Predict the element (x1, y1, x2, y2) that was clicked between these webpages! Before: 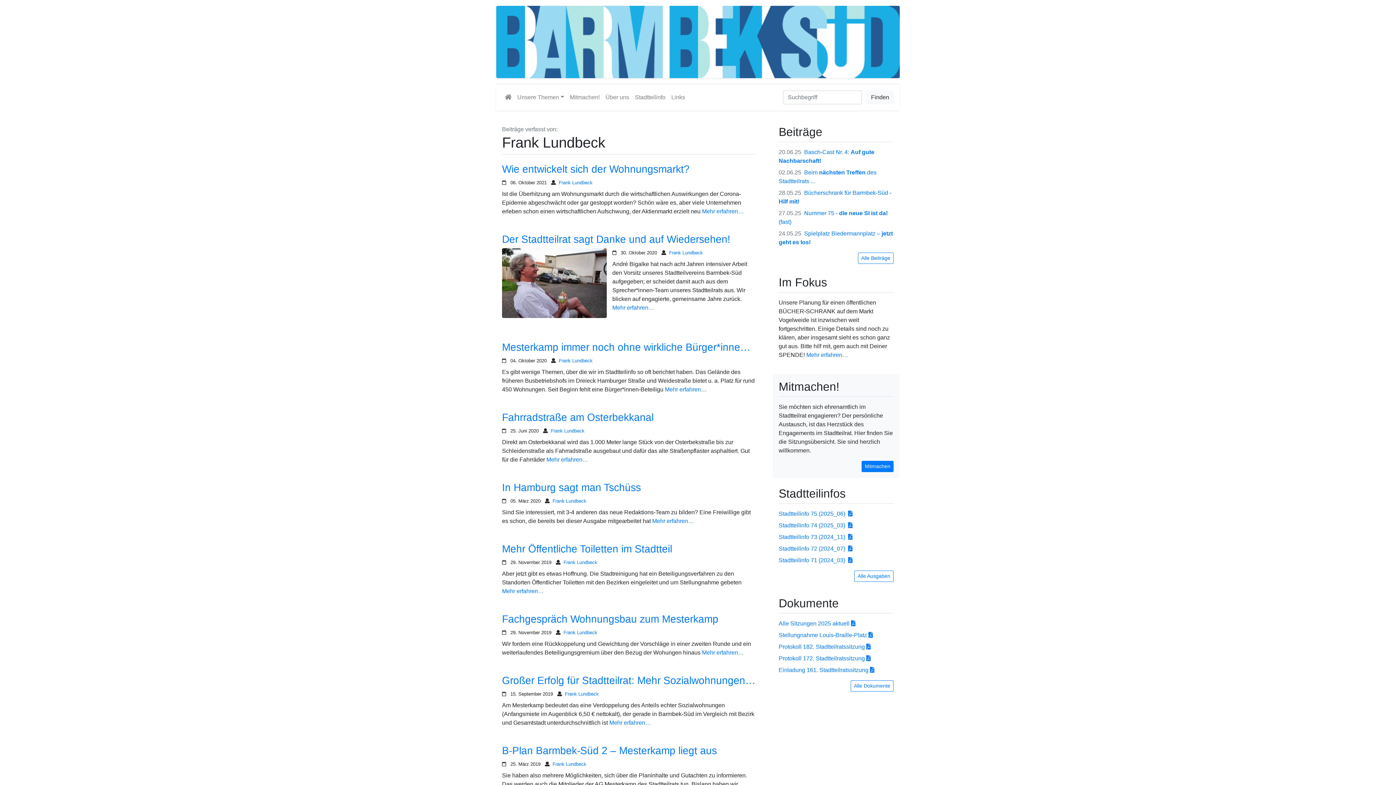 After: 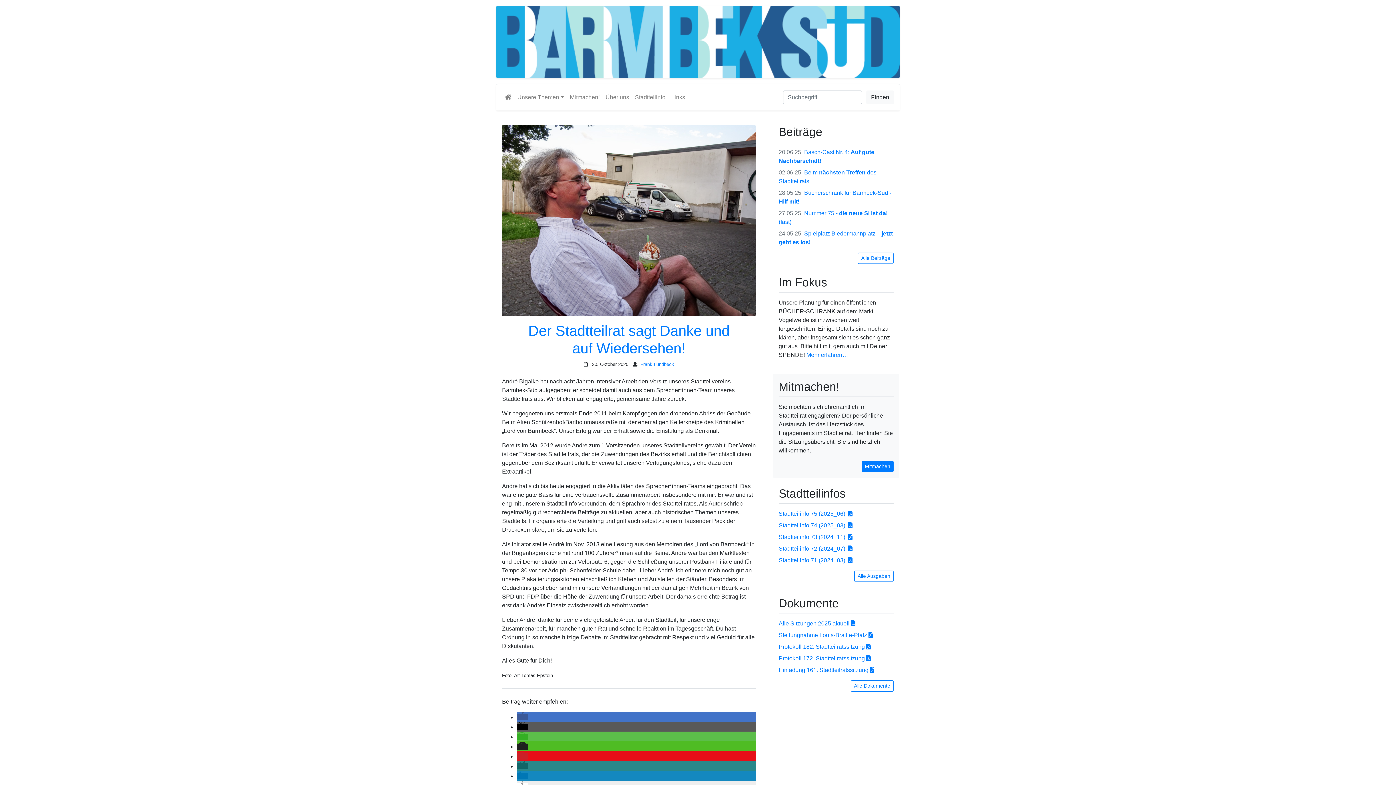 Action: bbox: (502, 233, 756, 246) label: Der Stadtteilrat sagt Danke und auf Wiedersehen!